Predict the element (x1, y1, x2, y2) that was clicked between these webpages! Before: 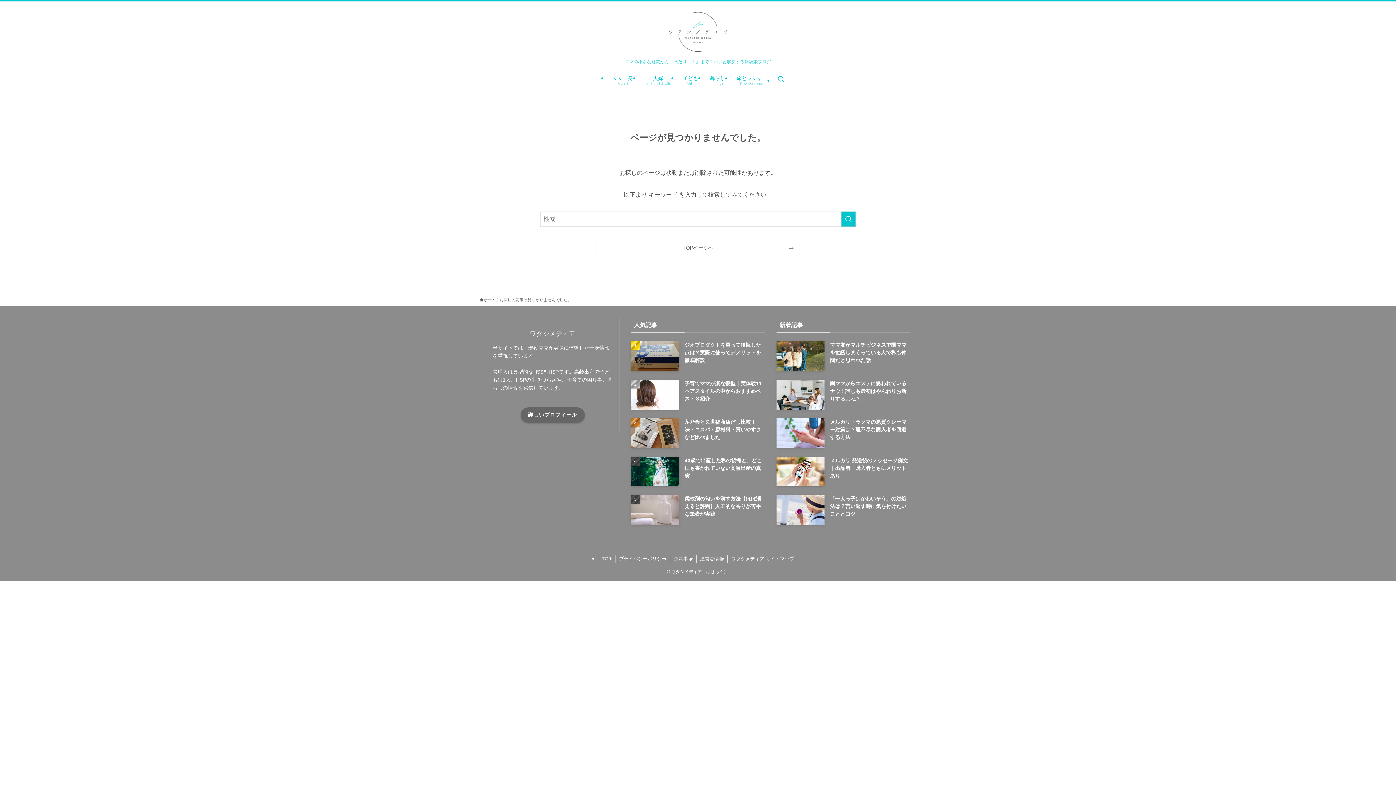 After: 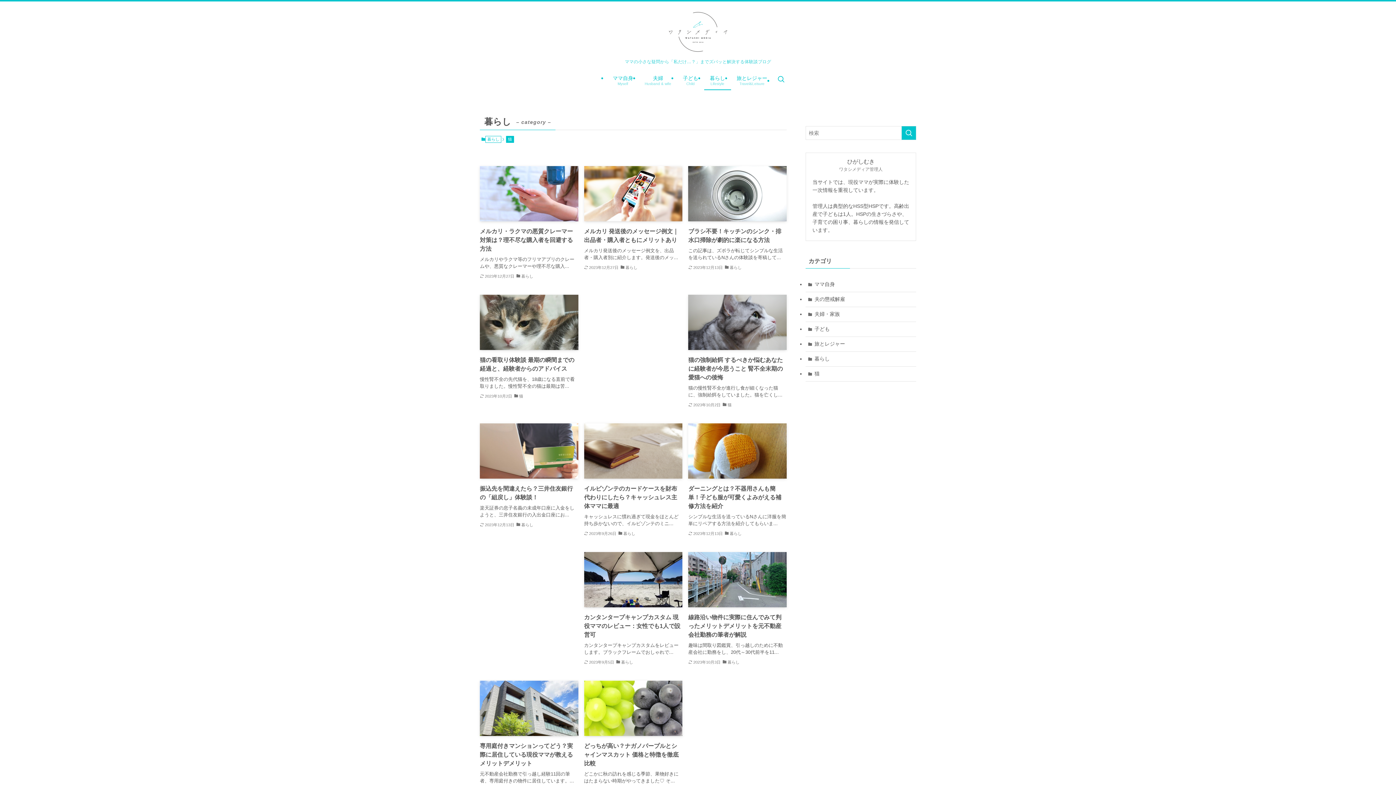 Action: label: 暮らし
Lifestyle bbox: (704, 69, 731, 90)